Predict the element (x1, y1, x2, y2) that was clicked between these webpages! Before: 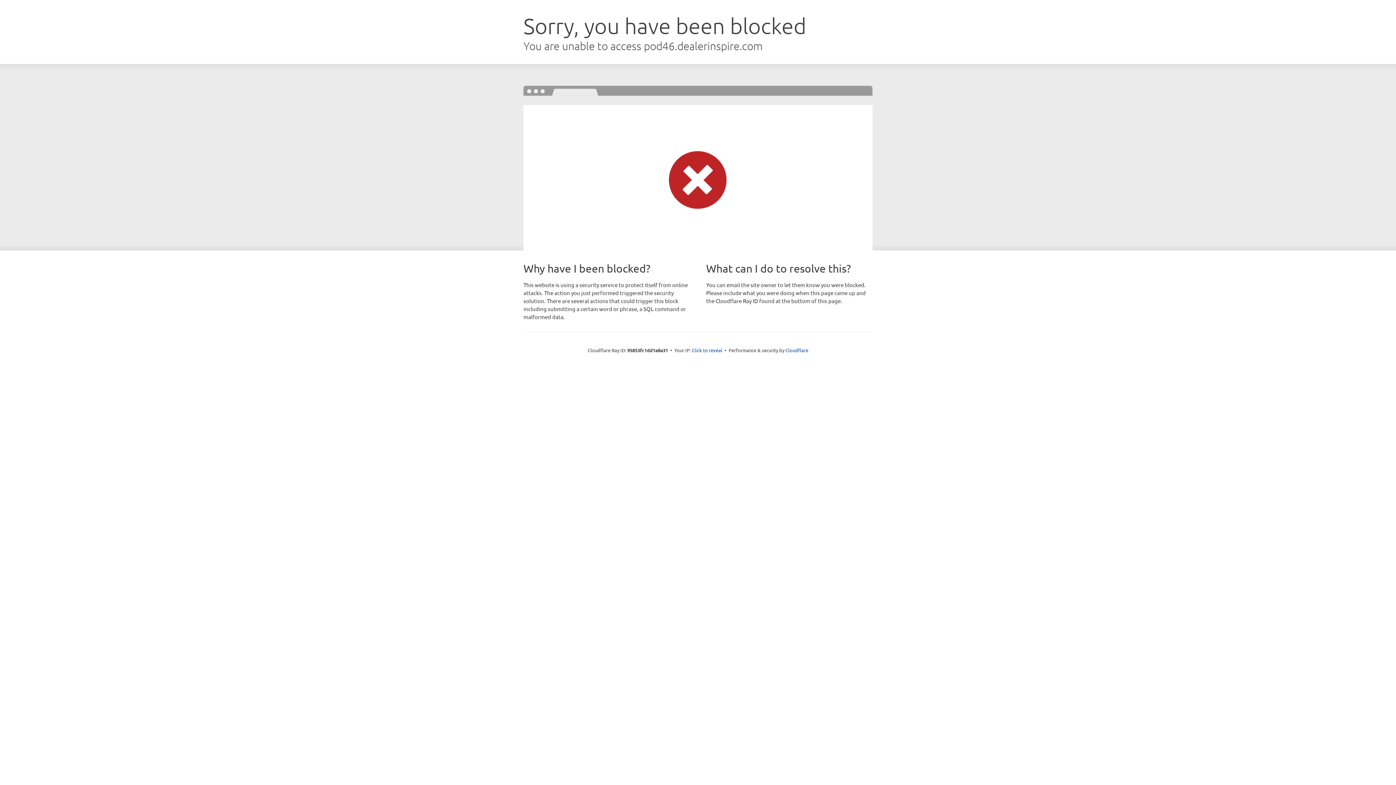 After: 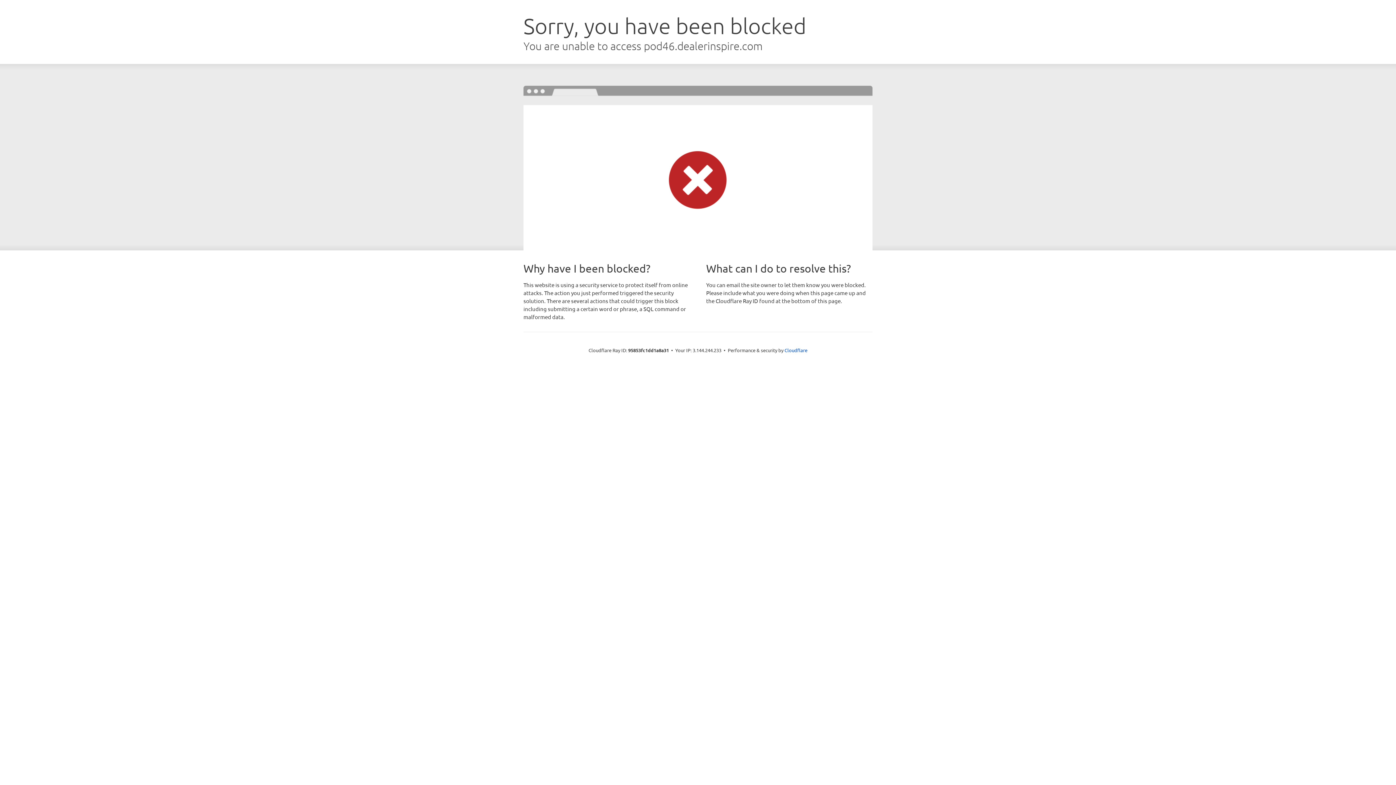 Action: bbox: (692, 346, 722, 353) label: Click to reveal